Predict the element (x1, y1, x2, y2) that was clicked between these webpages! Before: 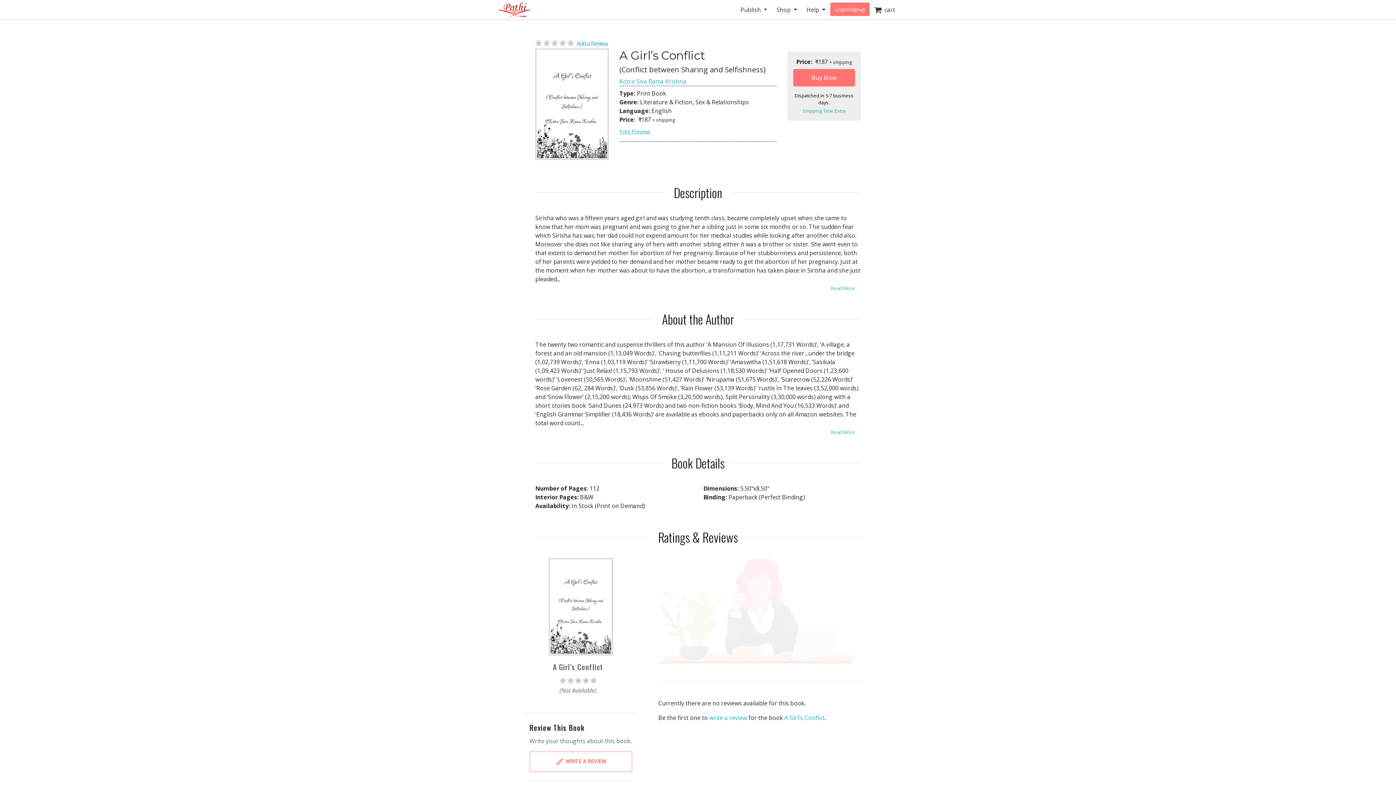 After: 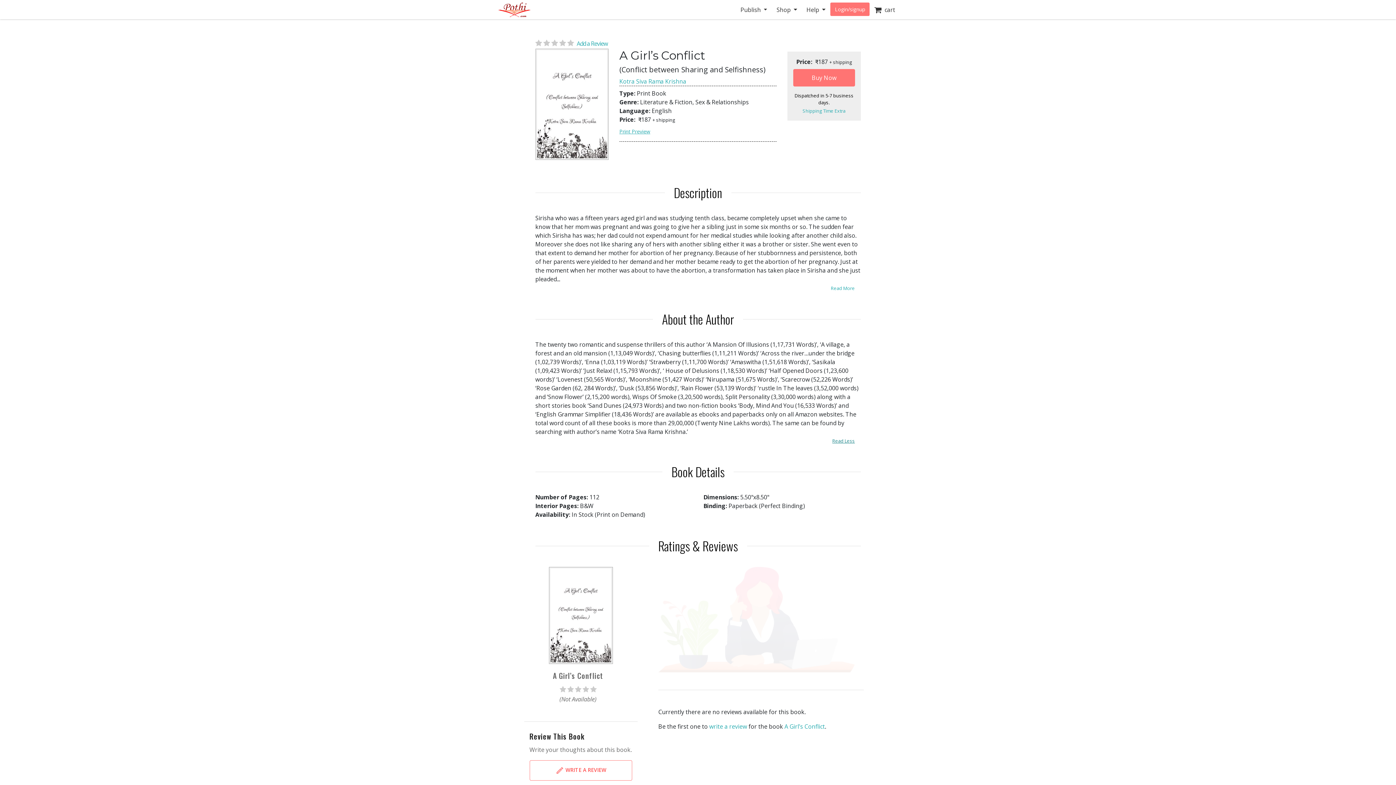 Action: label: Read More bbox: (825, 423, 860, 441)